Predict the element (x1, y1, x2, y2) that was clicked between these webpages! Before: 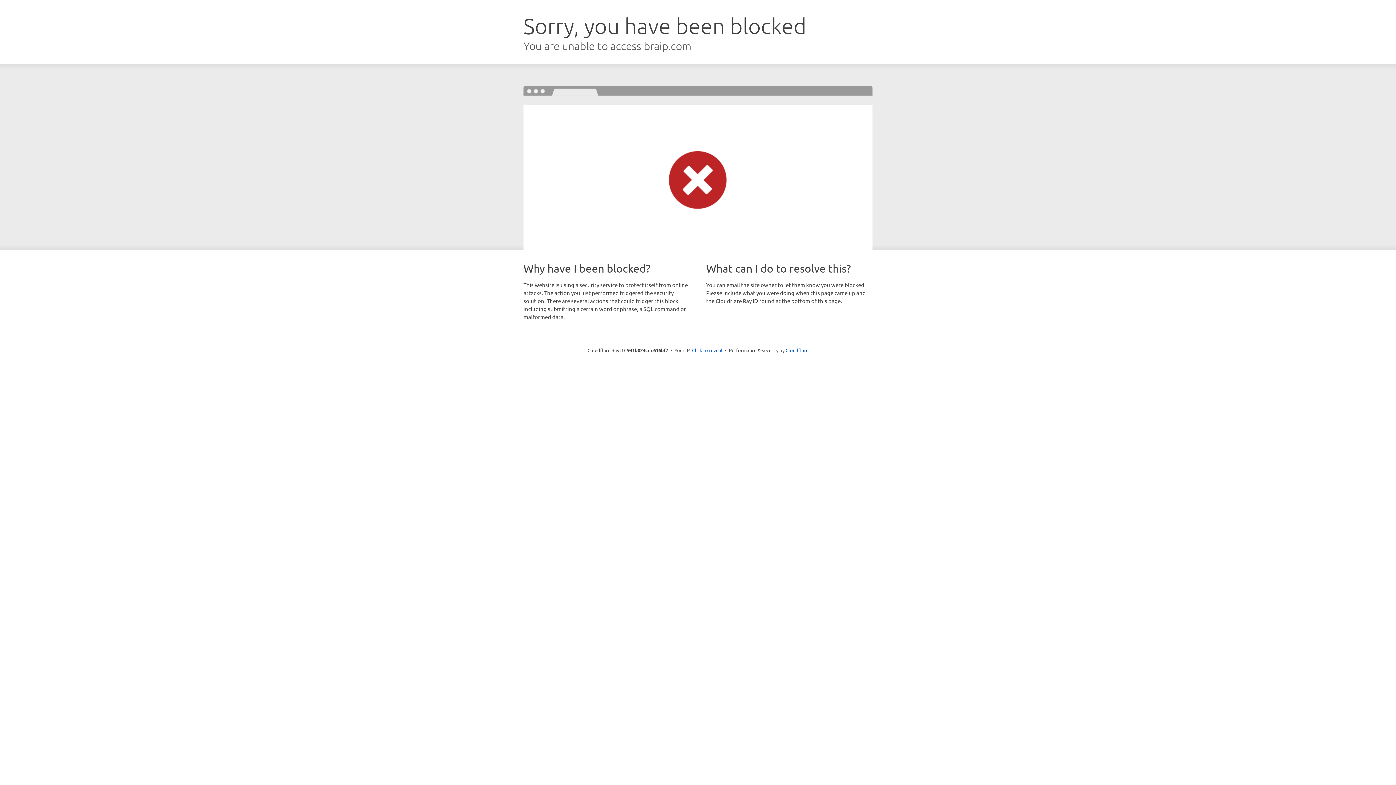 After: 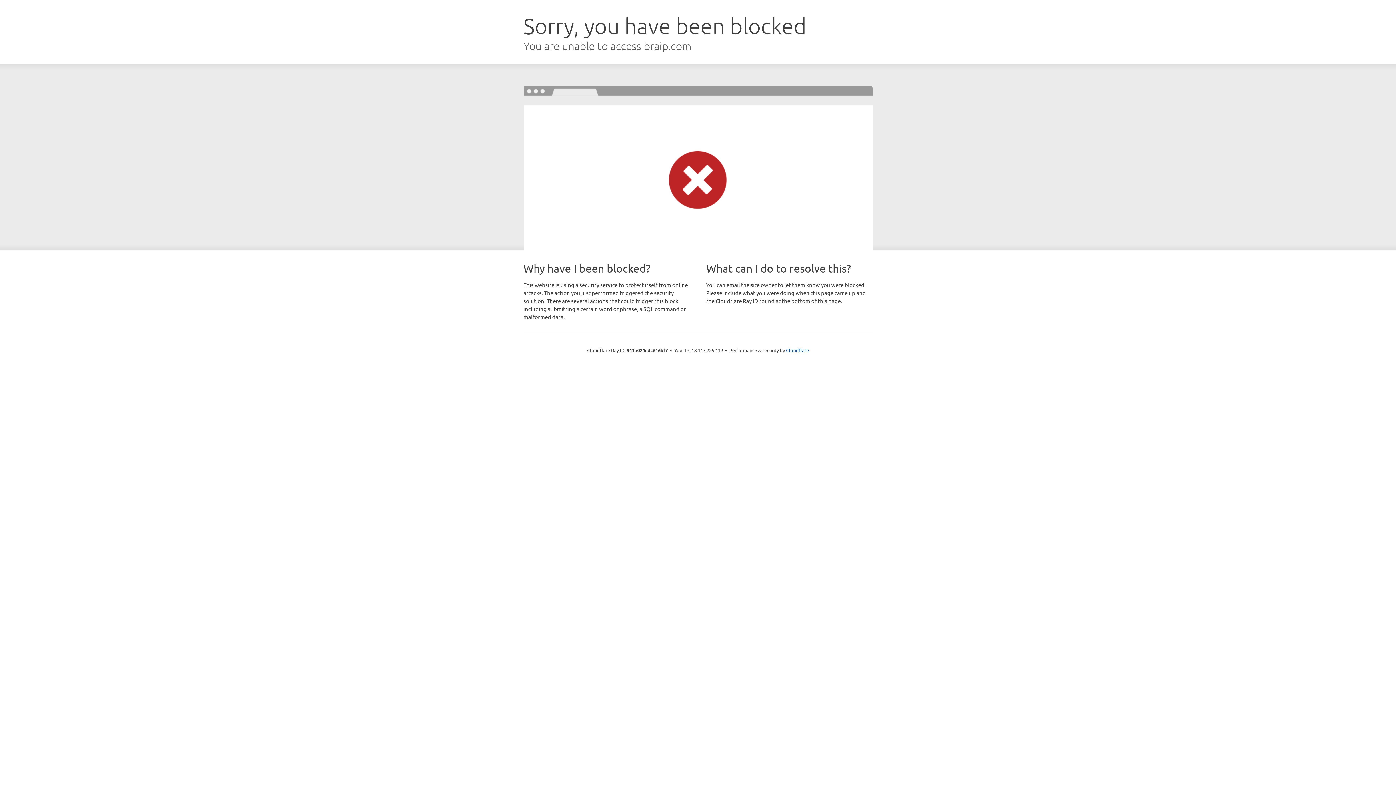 Action: label: Click to reveal bbox: (692, 346, 722, 353)